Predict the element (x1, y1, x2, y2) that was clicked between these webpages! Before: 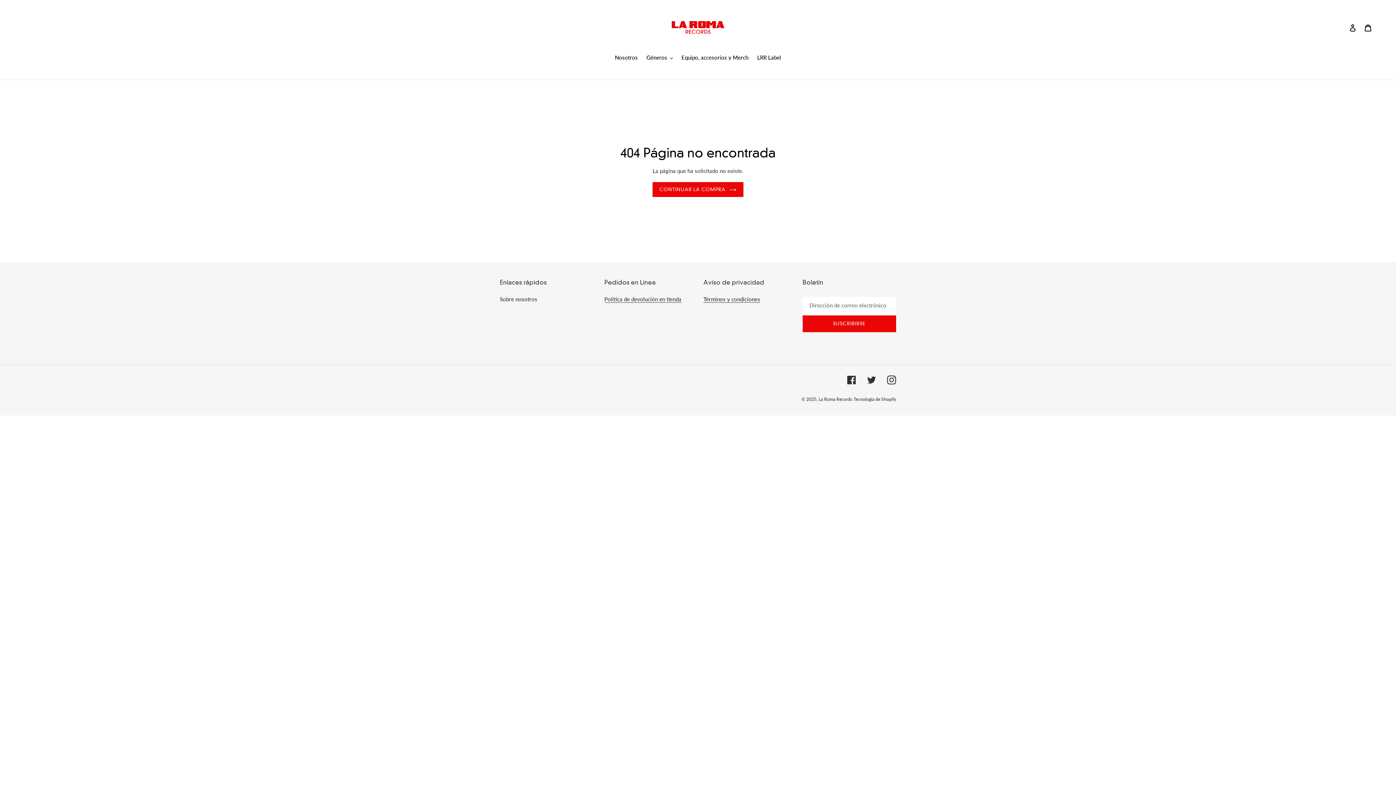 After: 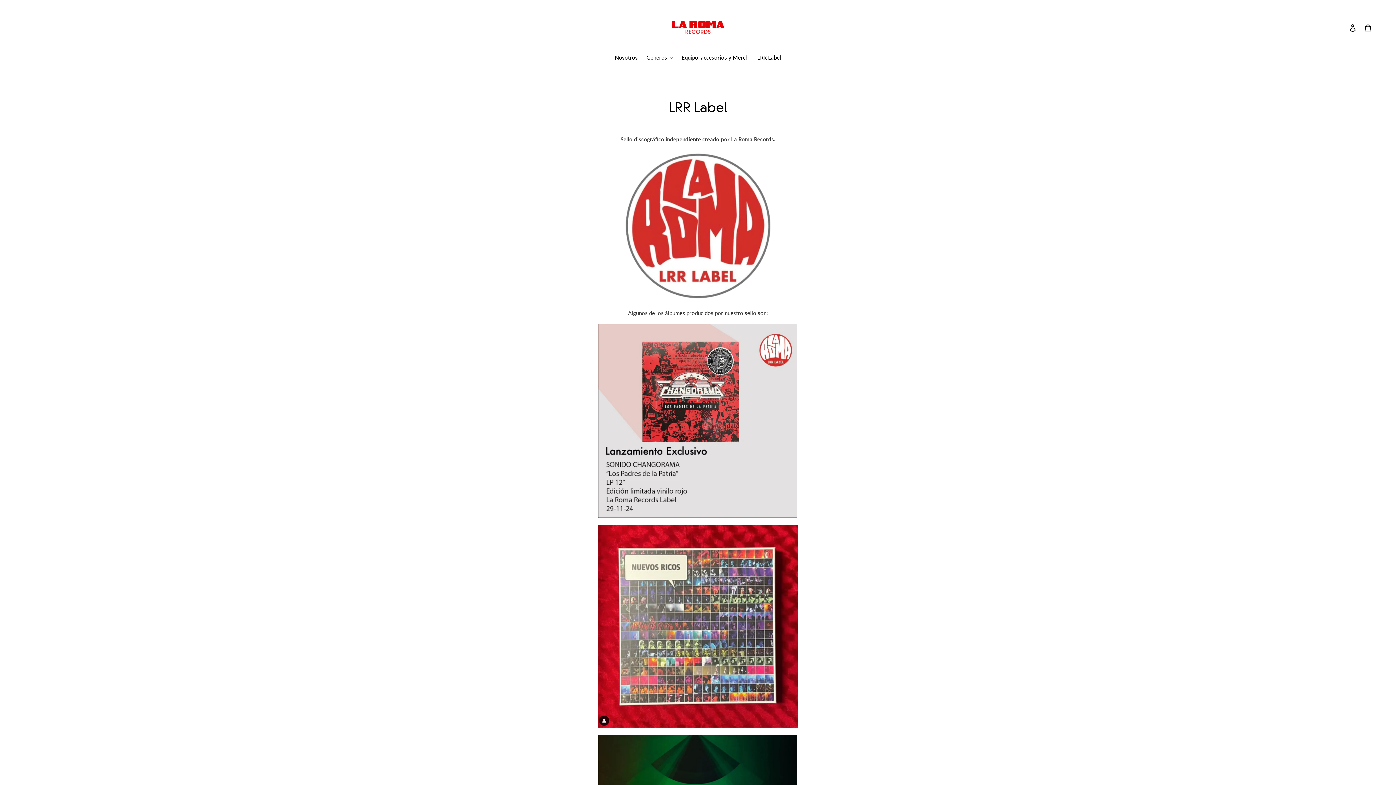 Action: label: LRR Label bbox: (753, 53, 785, 62)